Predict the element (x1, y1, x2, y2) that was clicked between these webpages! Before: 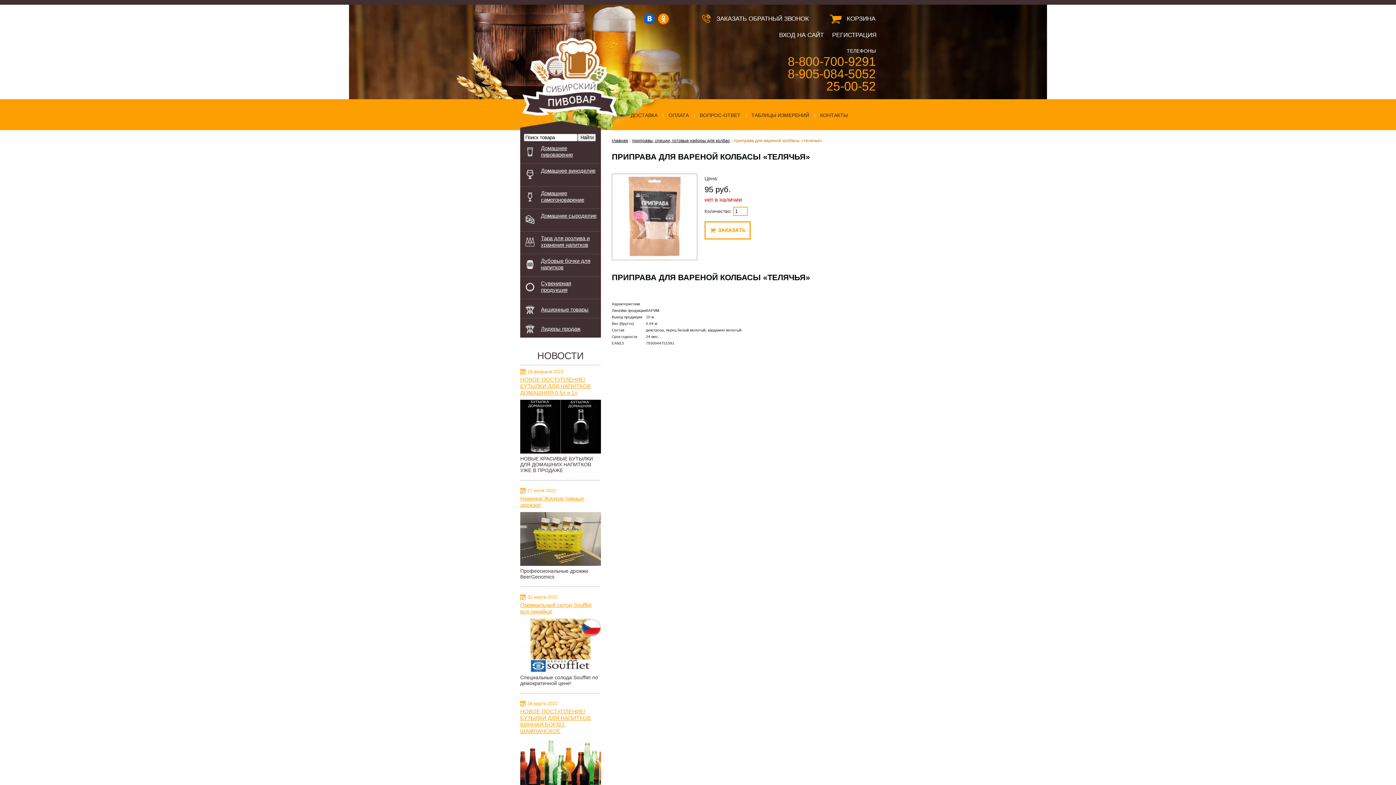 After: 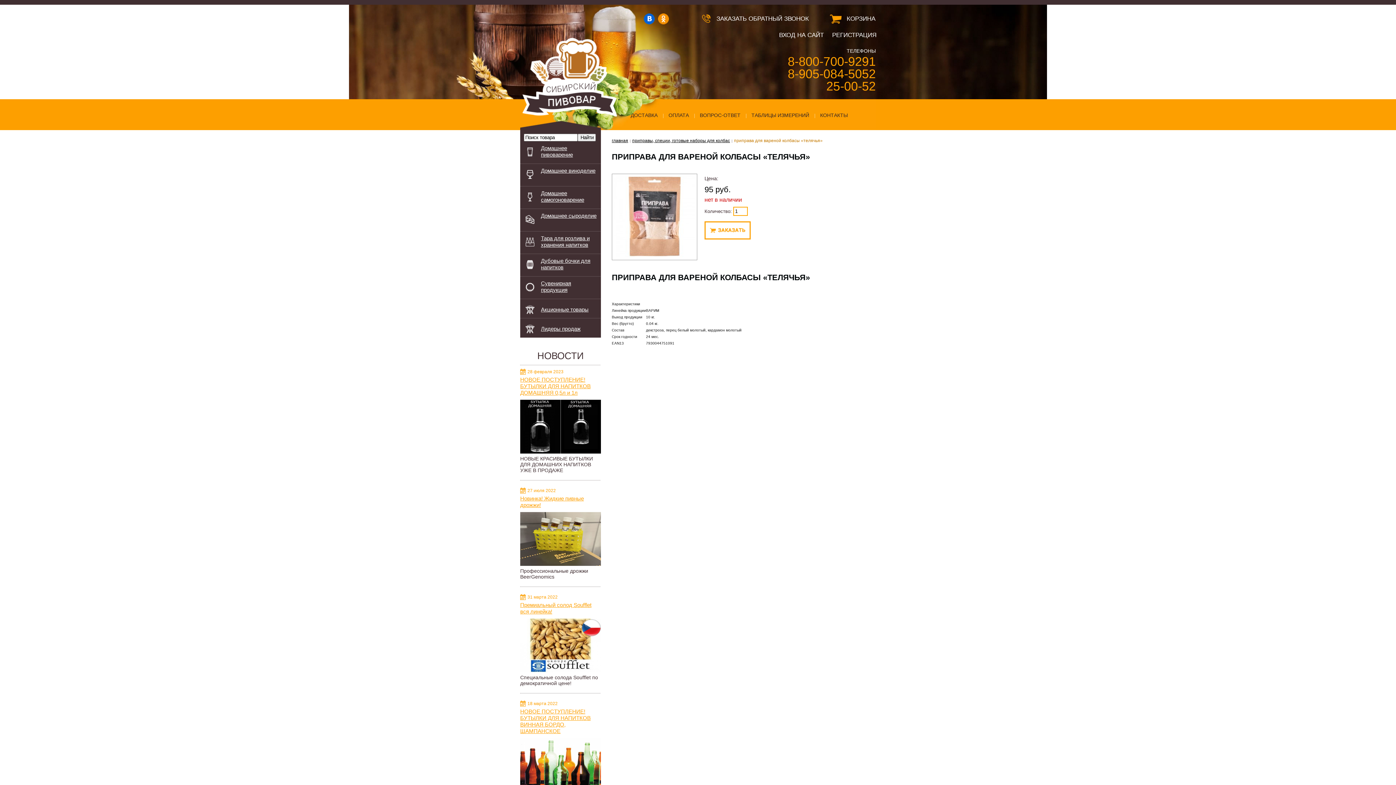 Action: bbox: (644, 13, 654, 24)